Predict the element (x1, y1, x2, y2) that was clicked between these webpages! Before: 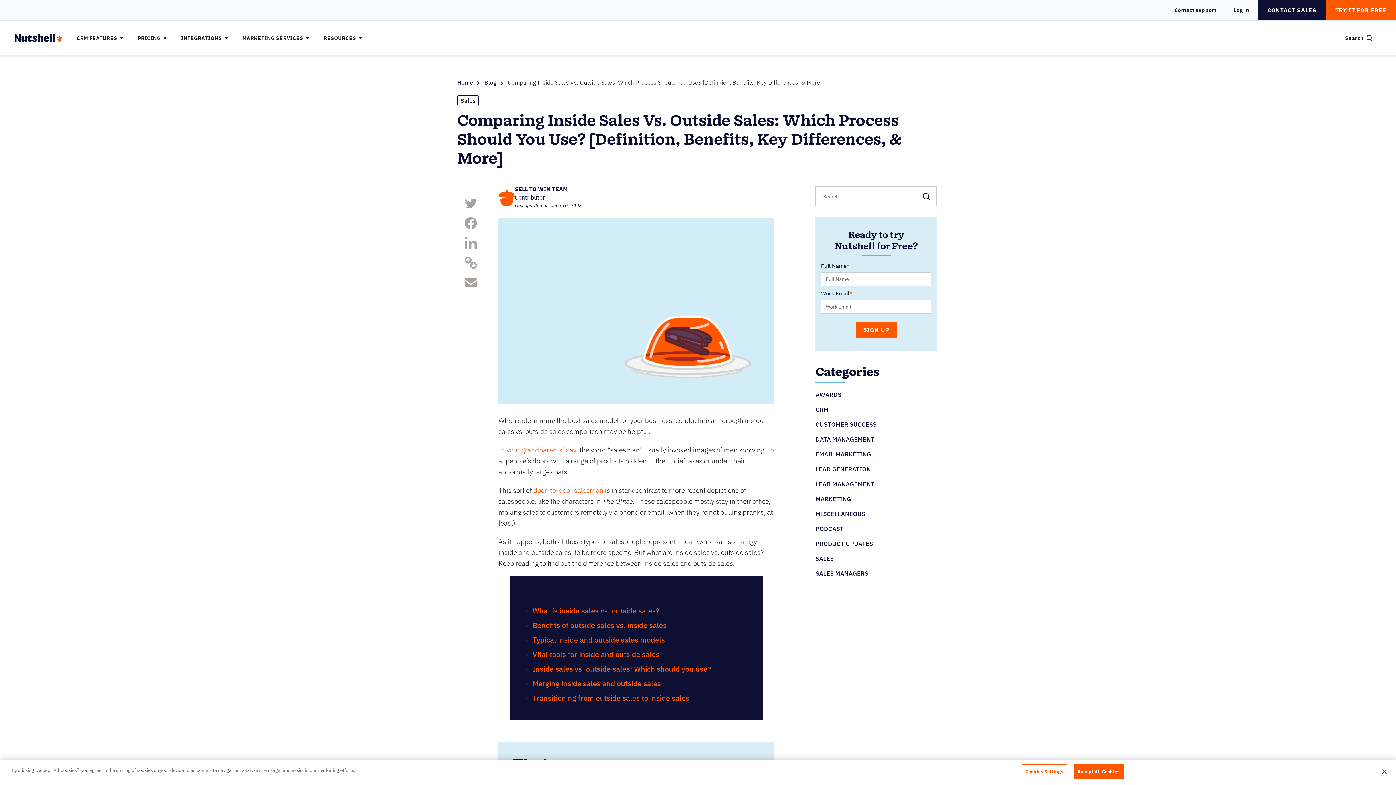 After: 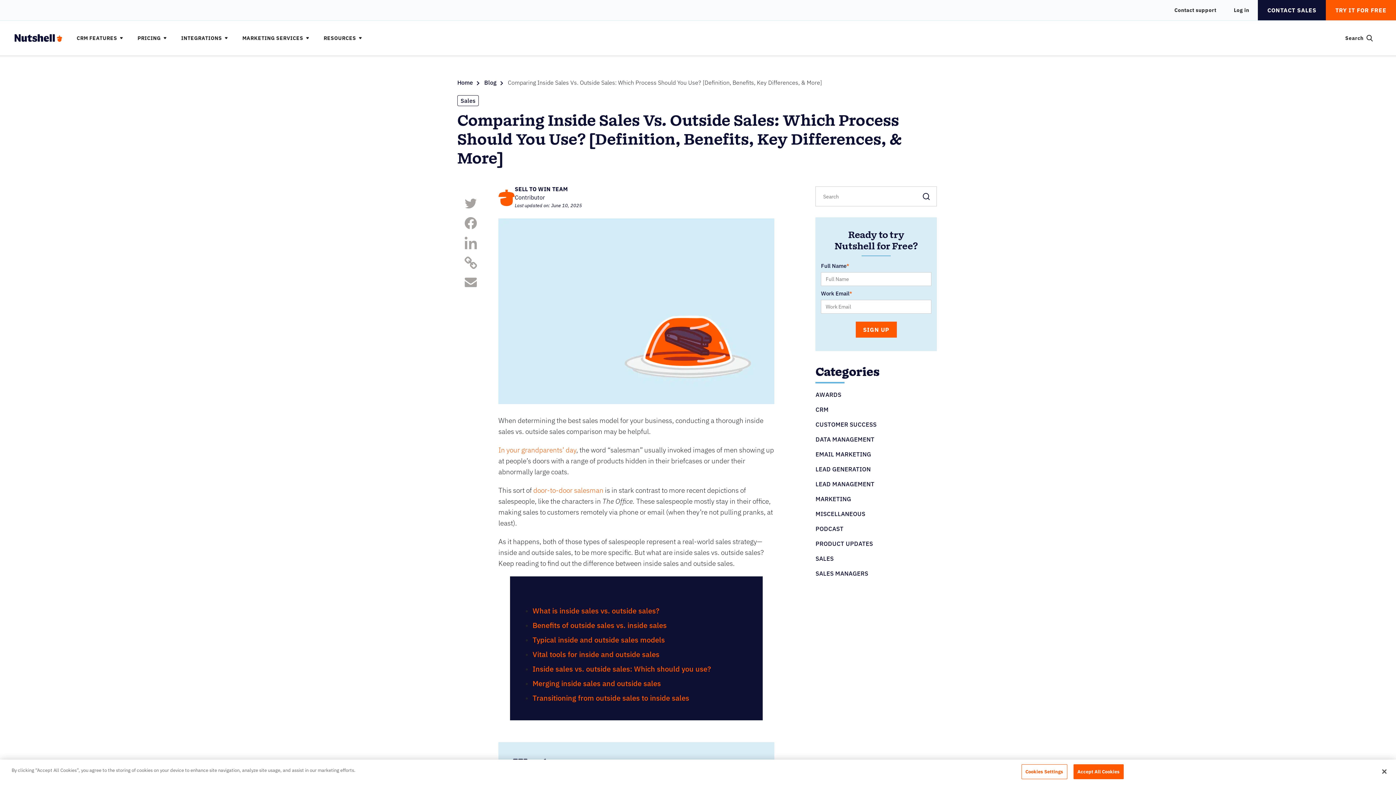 Action: bbox: (464, 236, 477, 249)